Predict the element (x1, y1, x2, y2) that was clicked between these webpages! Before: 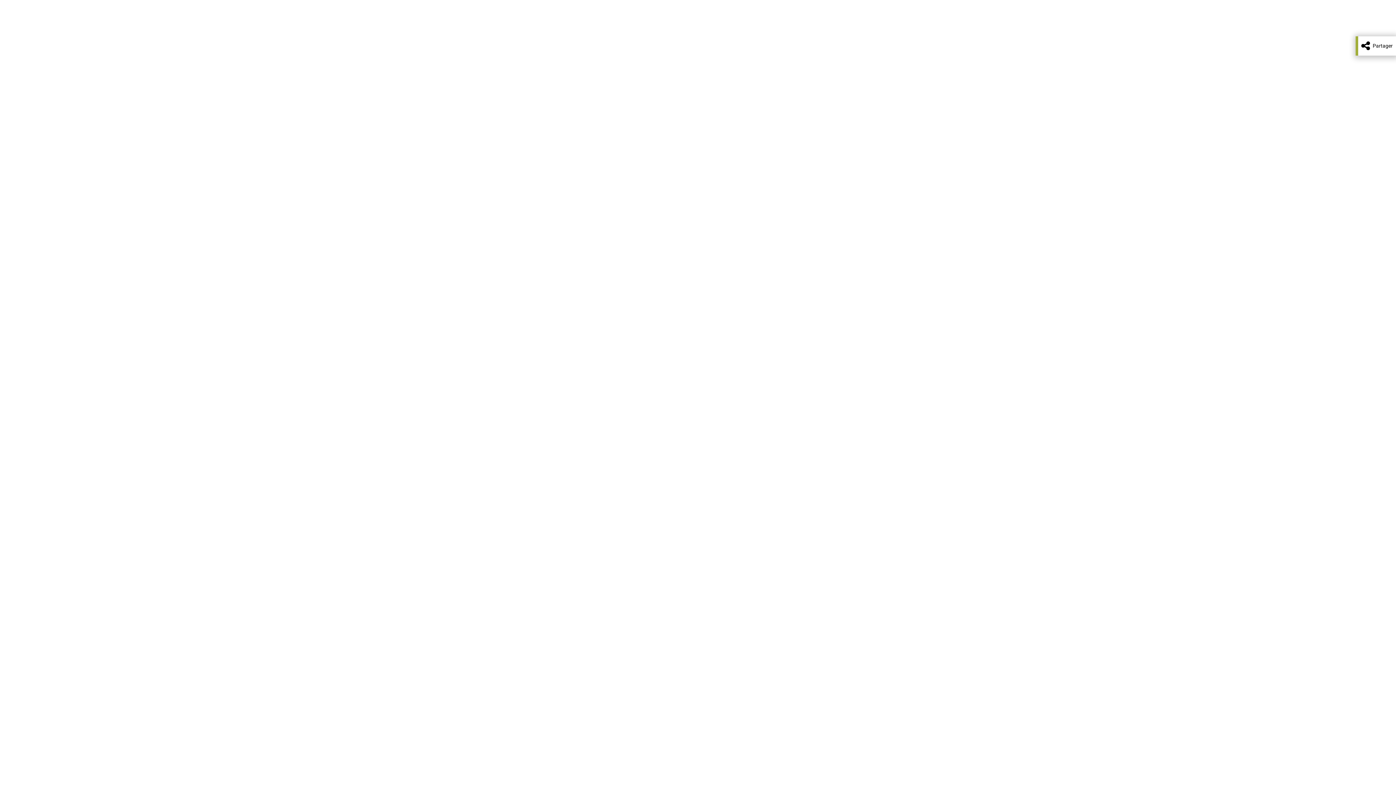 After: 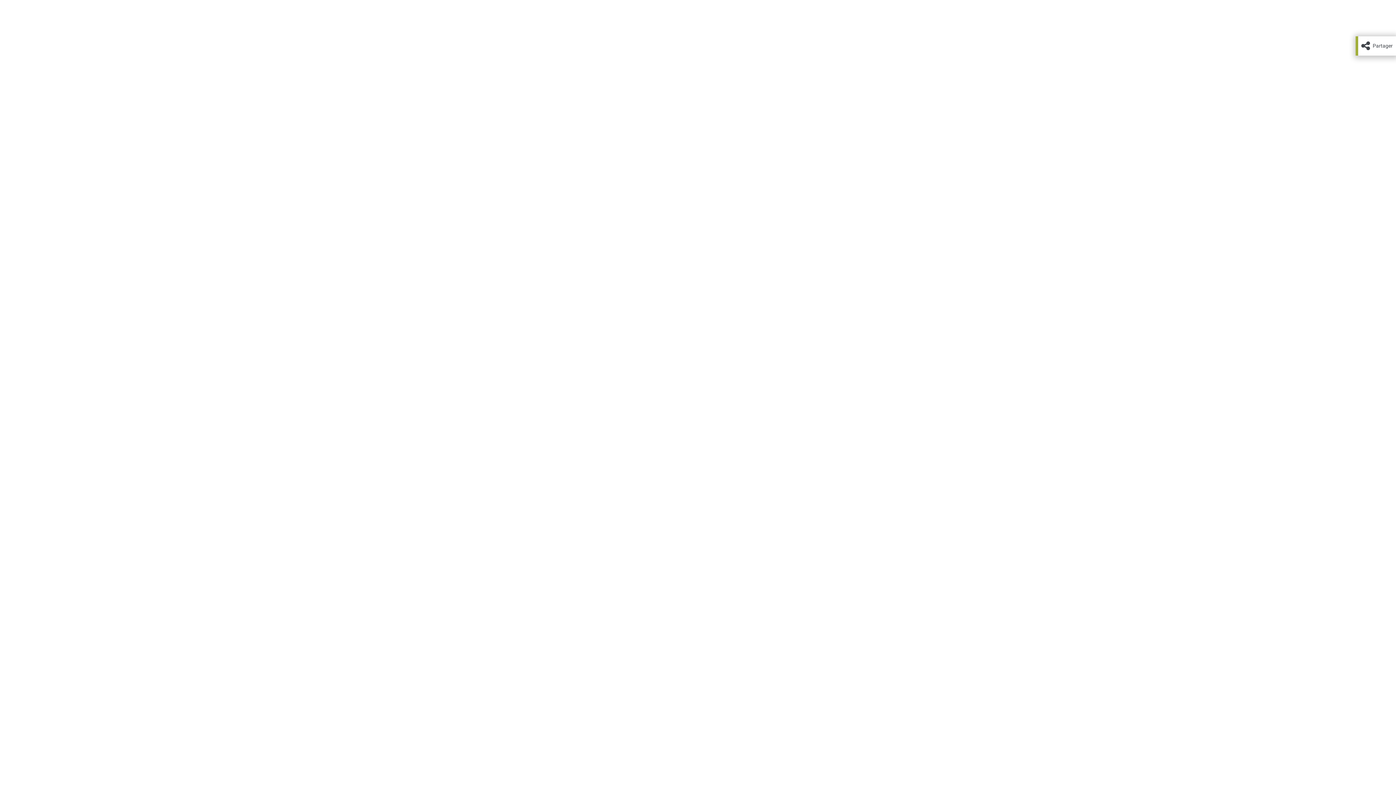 Action: bbox: (1358, 36, 1396, 54) label: Partager